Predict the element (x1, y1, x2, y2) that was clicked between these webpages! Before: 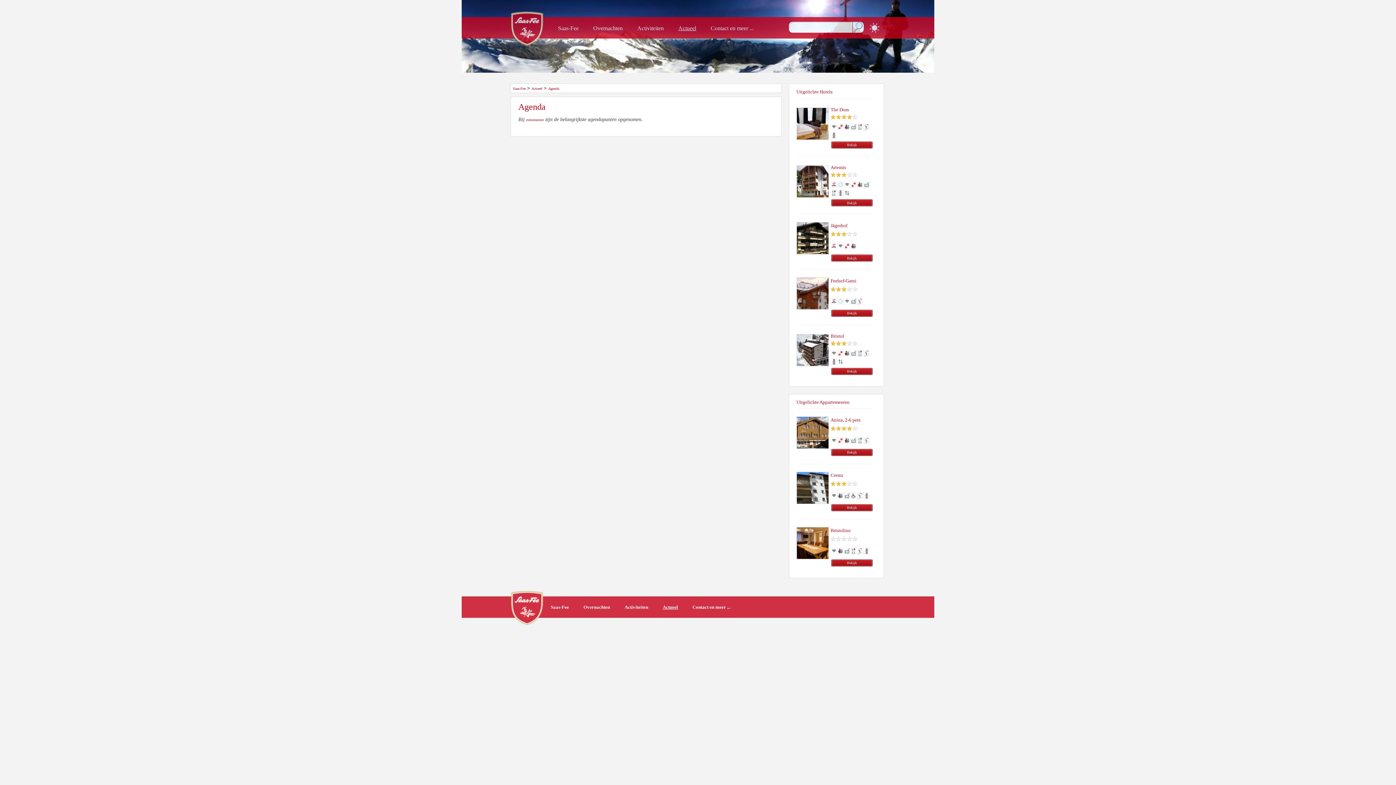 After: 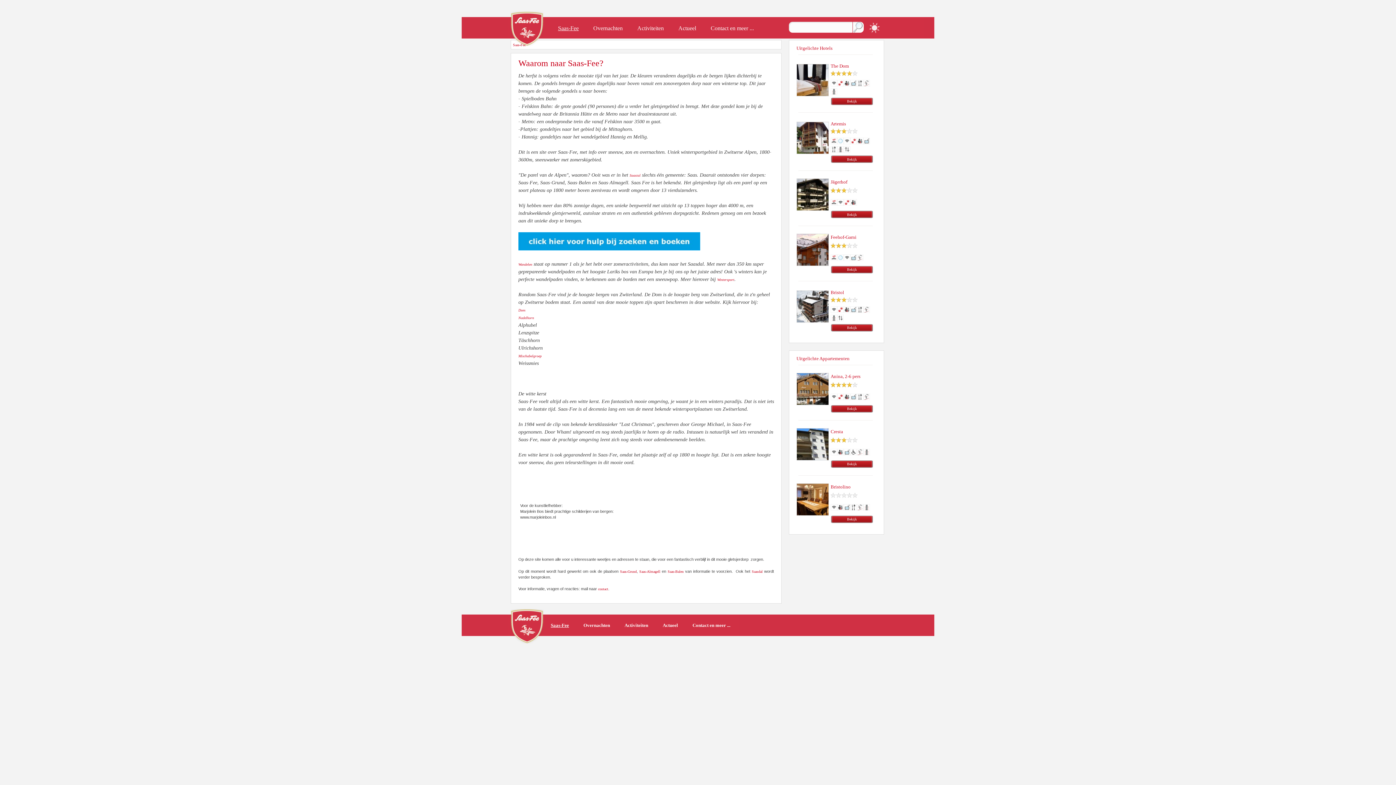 Action: label: Saas-Fee bbox: (550, 17, 586, 39)